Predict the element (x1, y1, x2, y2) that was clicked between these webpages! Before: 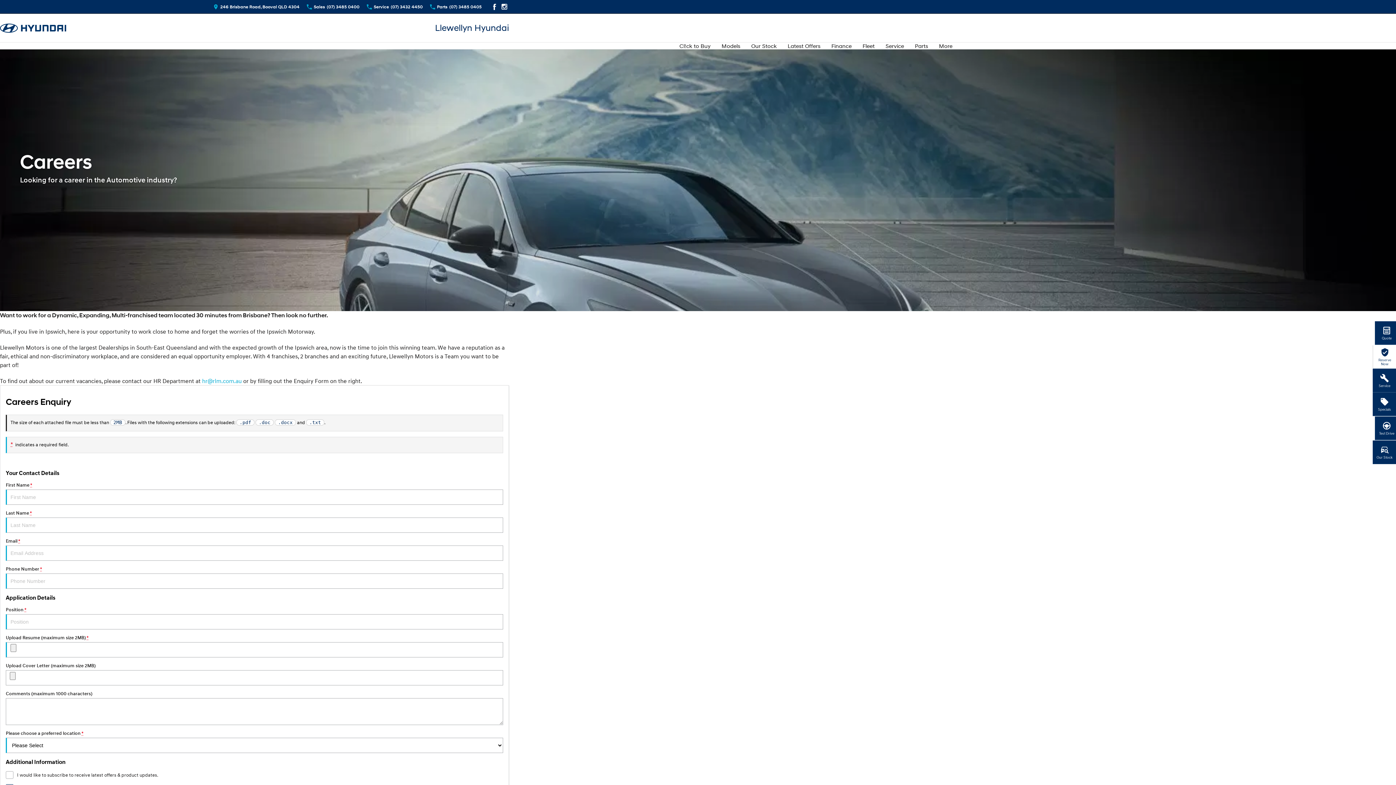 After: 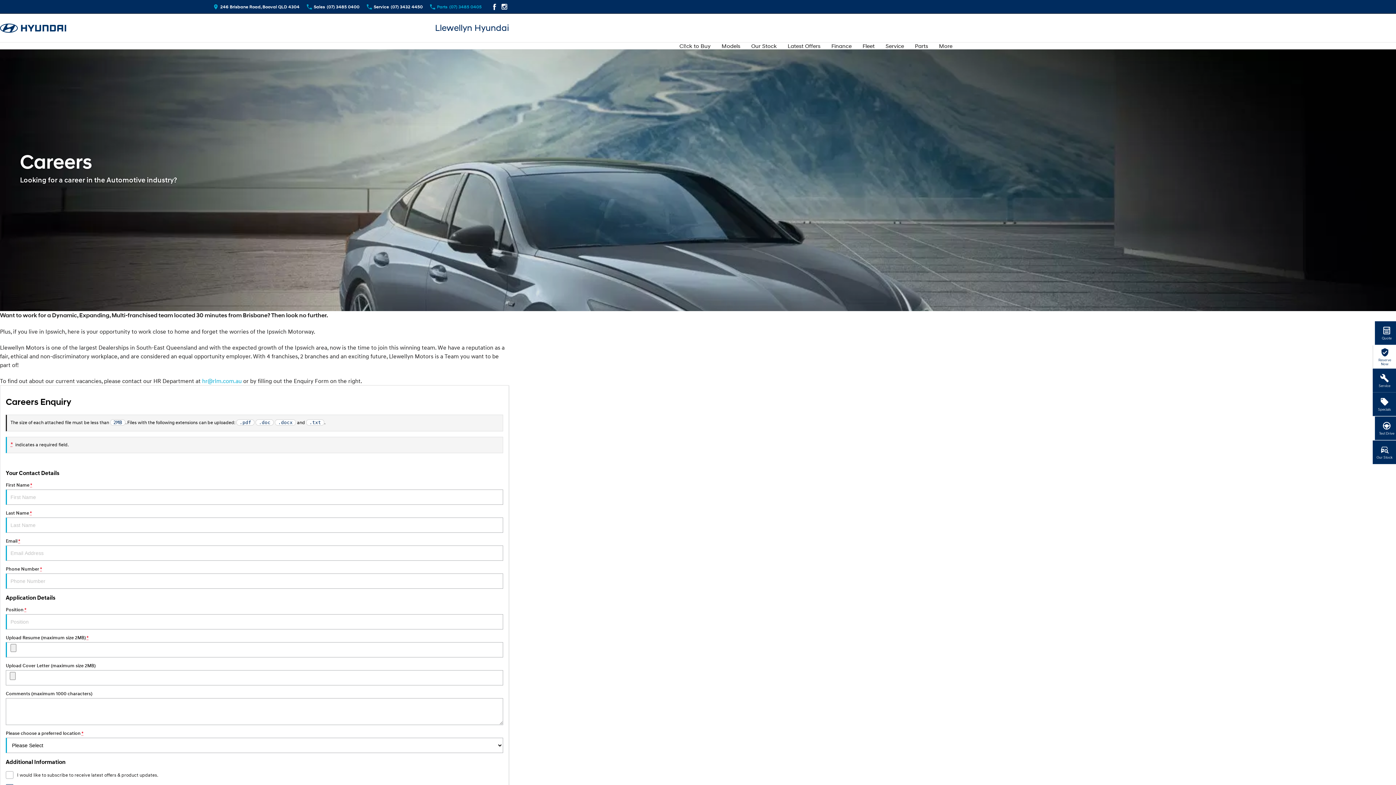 Action: label: Parts
(07) 3485 0405 bbox: (430, 2, 481, 11)